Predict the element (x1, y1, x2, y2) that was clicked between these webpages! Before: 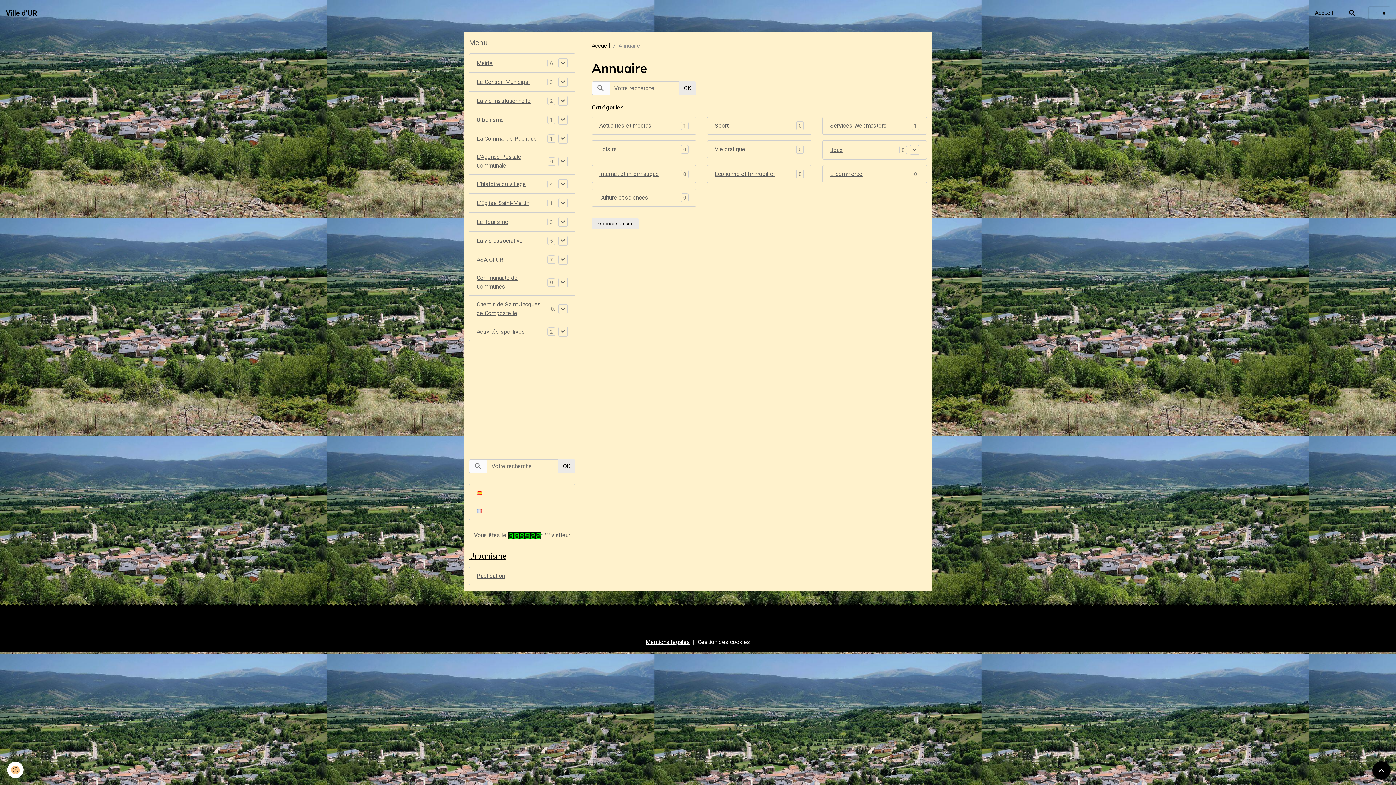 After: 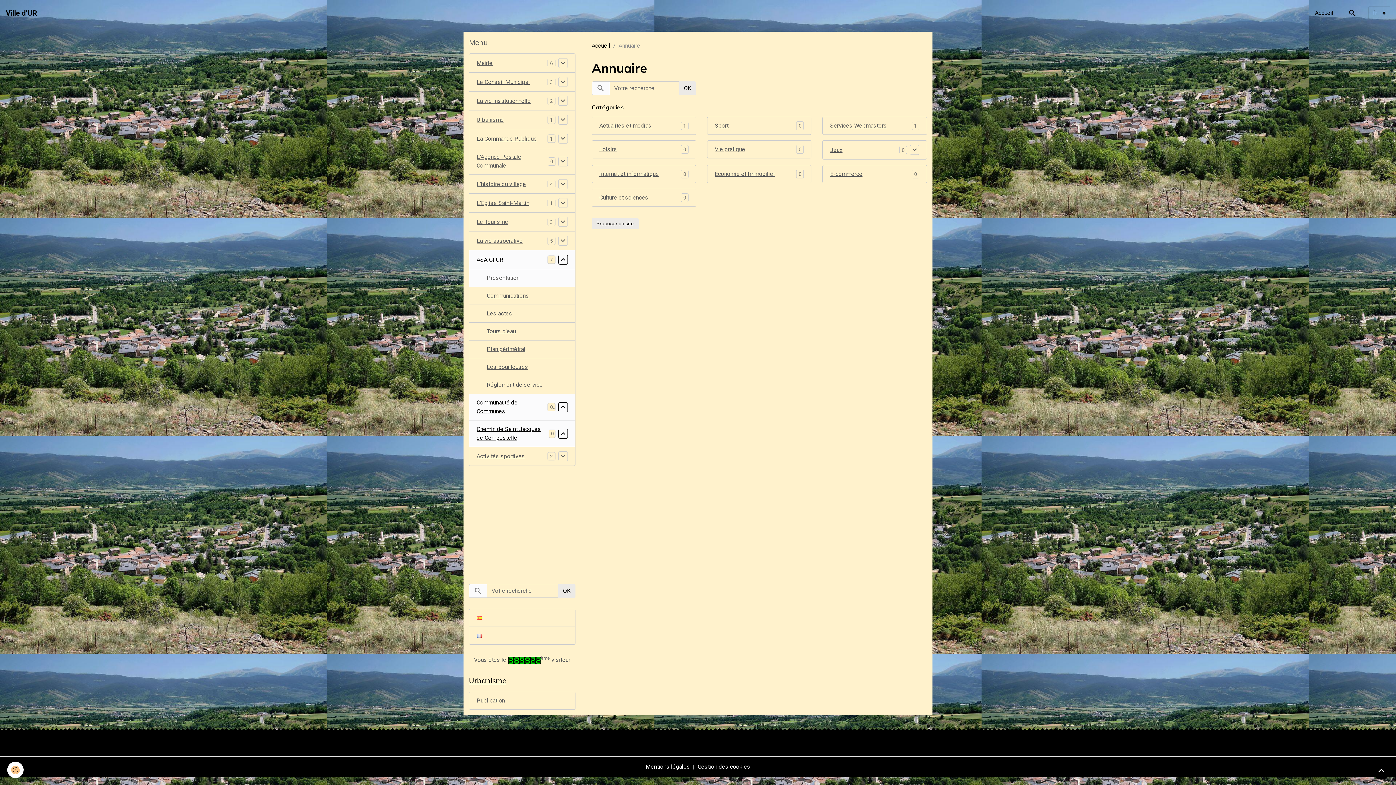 Action: bbox: (558, 277, 567, 287)